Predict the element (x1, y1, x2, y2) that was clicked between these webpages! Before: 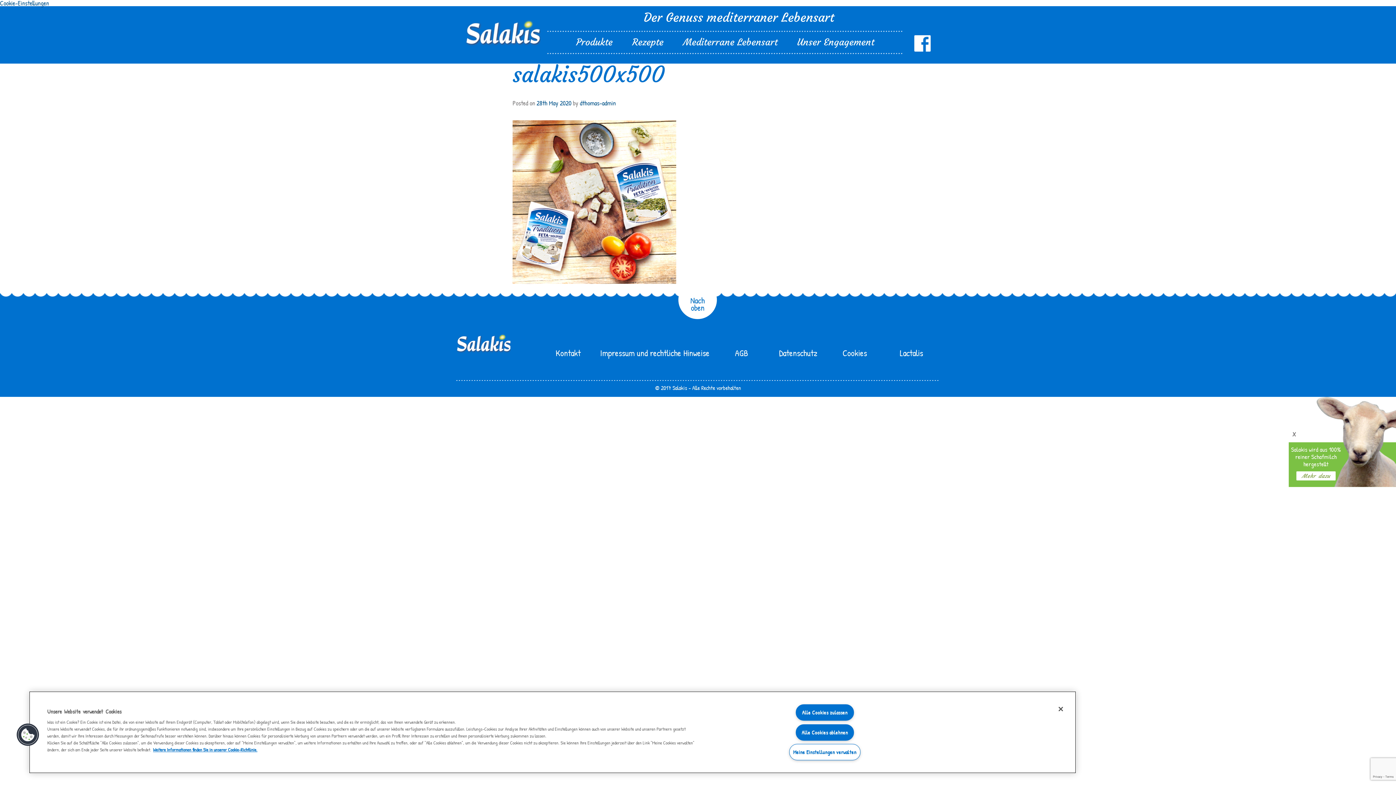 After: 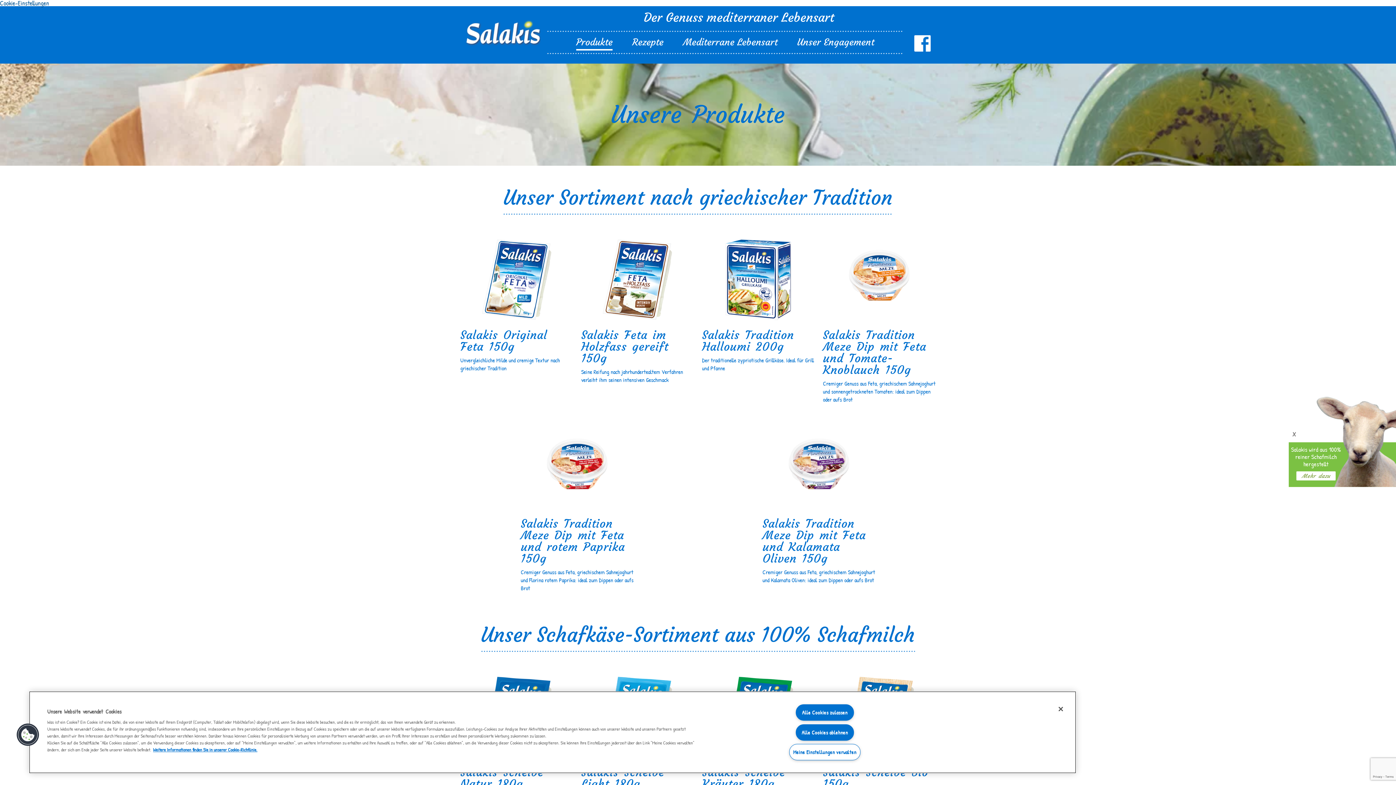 Action: label: Produkte bbox: (576, 34, 612, 50)